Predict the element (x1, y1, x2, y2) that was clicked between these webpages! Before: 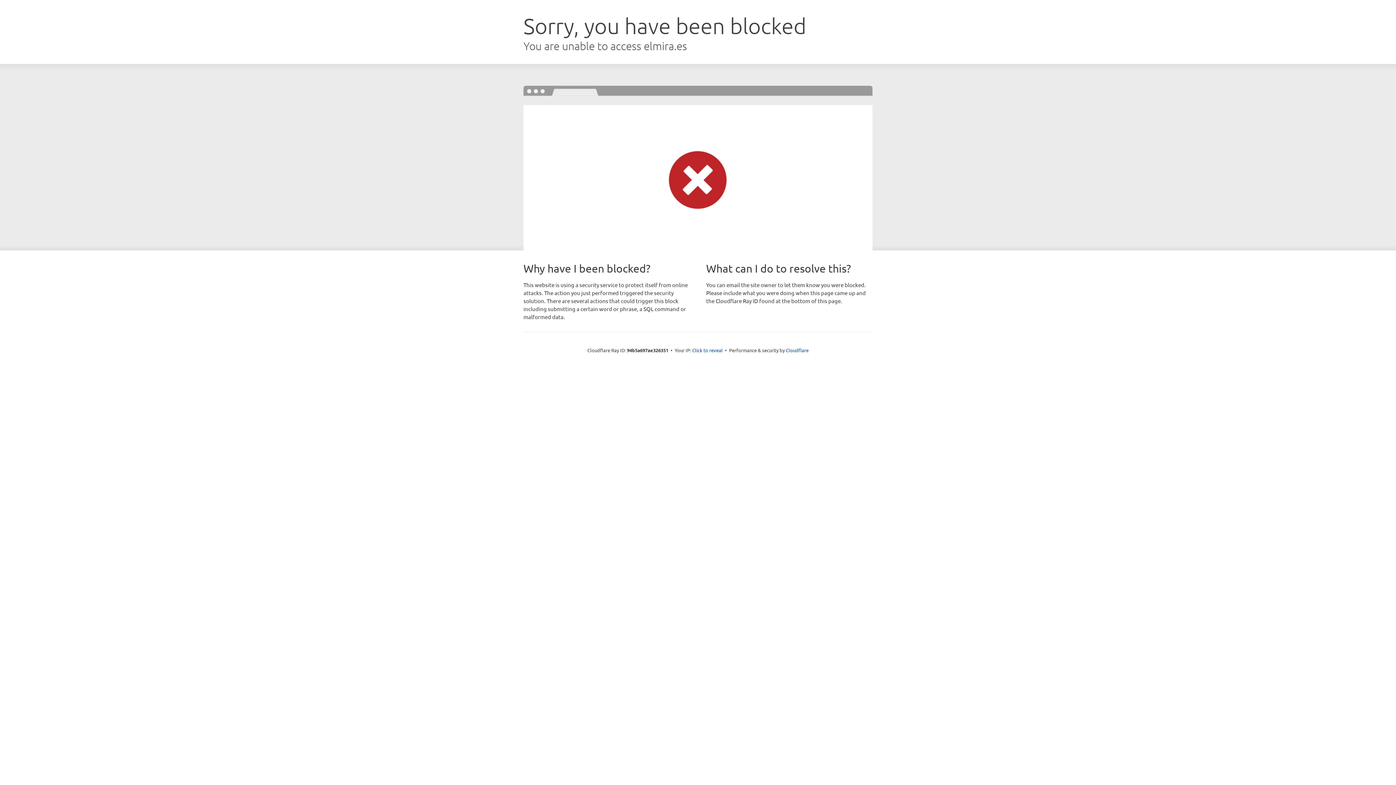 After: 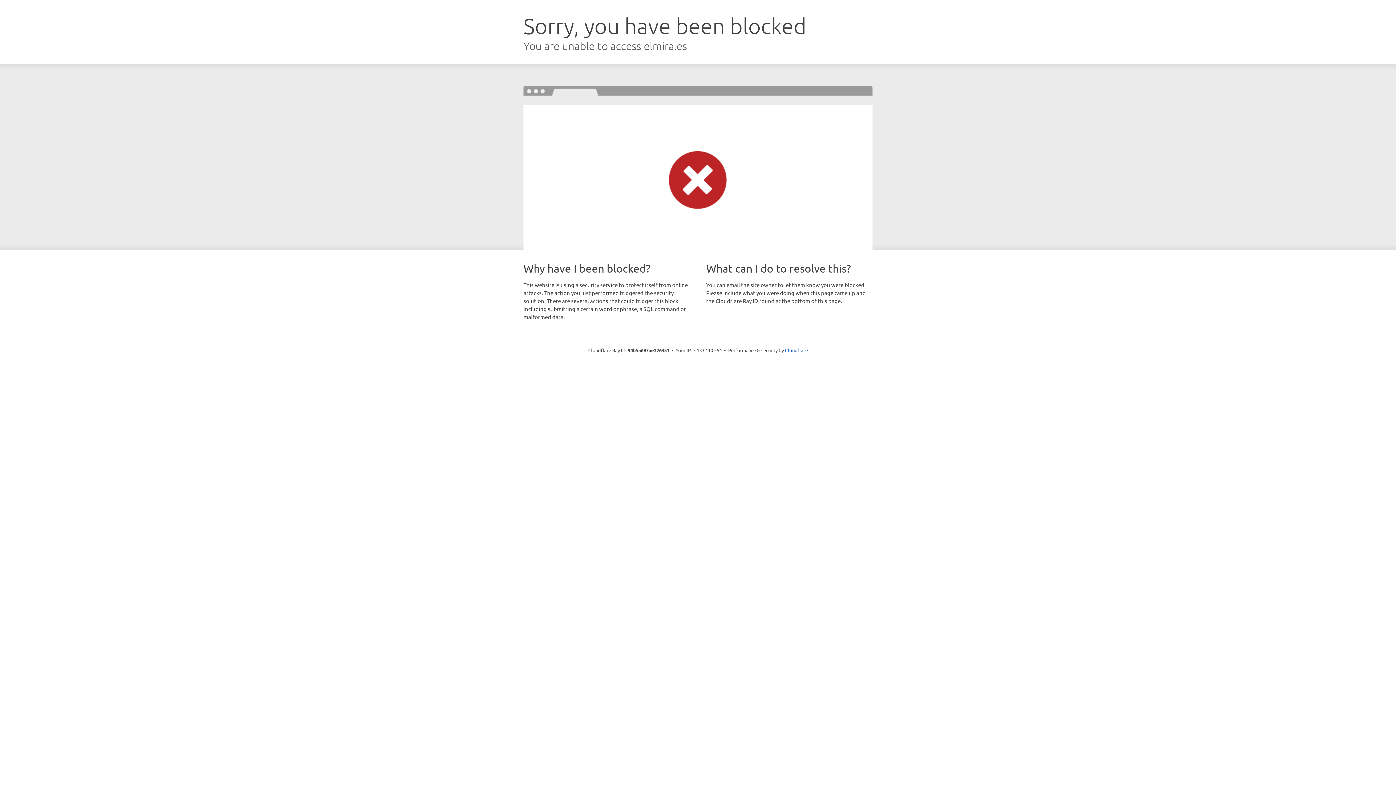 Action: bbox: (692, 346, 722, 353) label: Click to reveal